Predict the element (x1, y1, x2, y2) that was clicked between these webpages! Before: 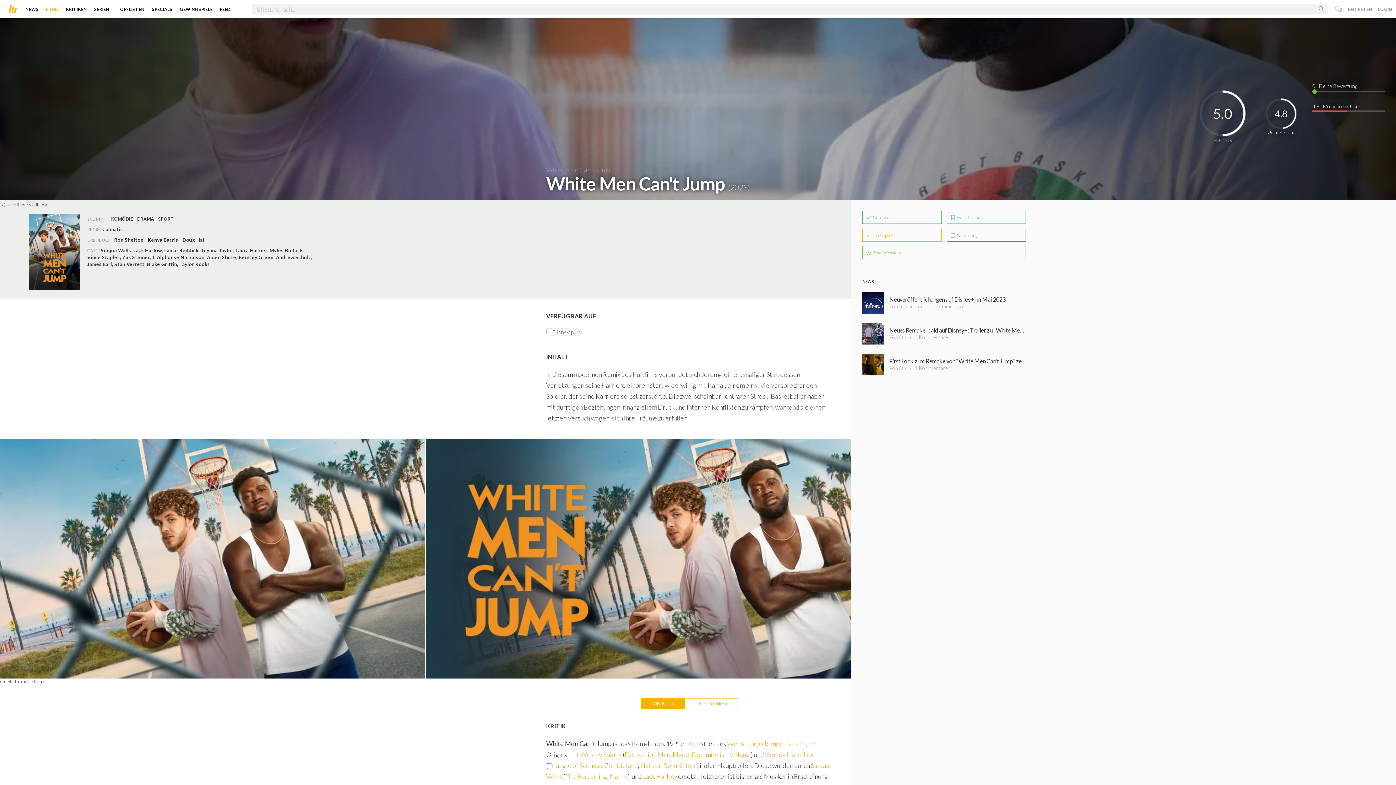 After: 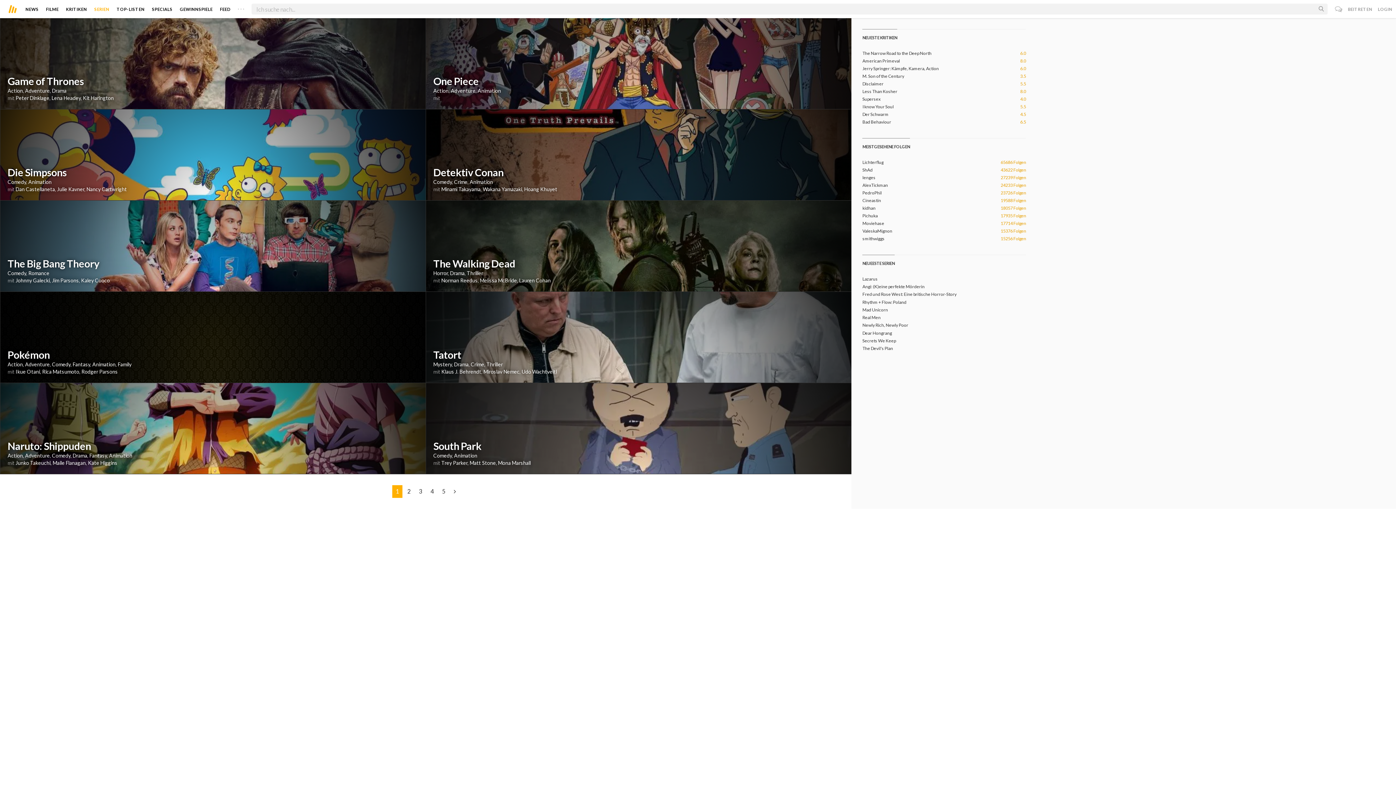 Action: label: SERIEN bbox: (94, 3, 109, 14)